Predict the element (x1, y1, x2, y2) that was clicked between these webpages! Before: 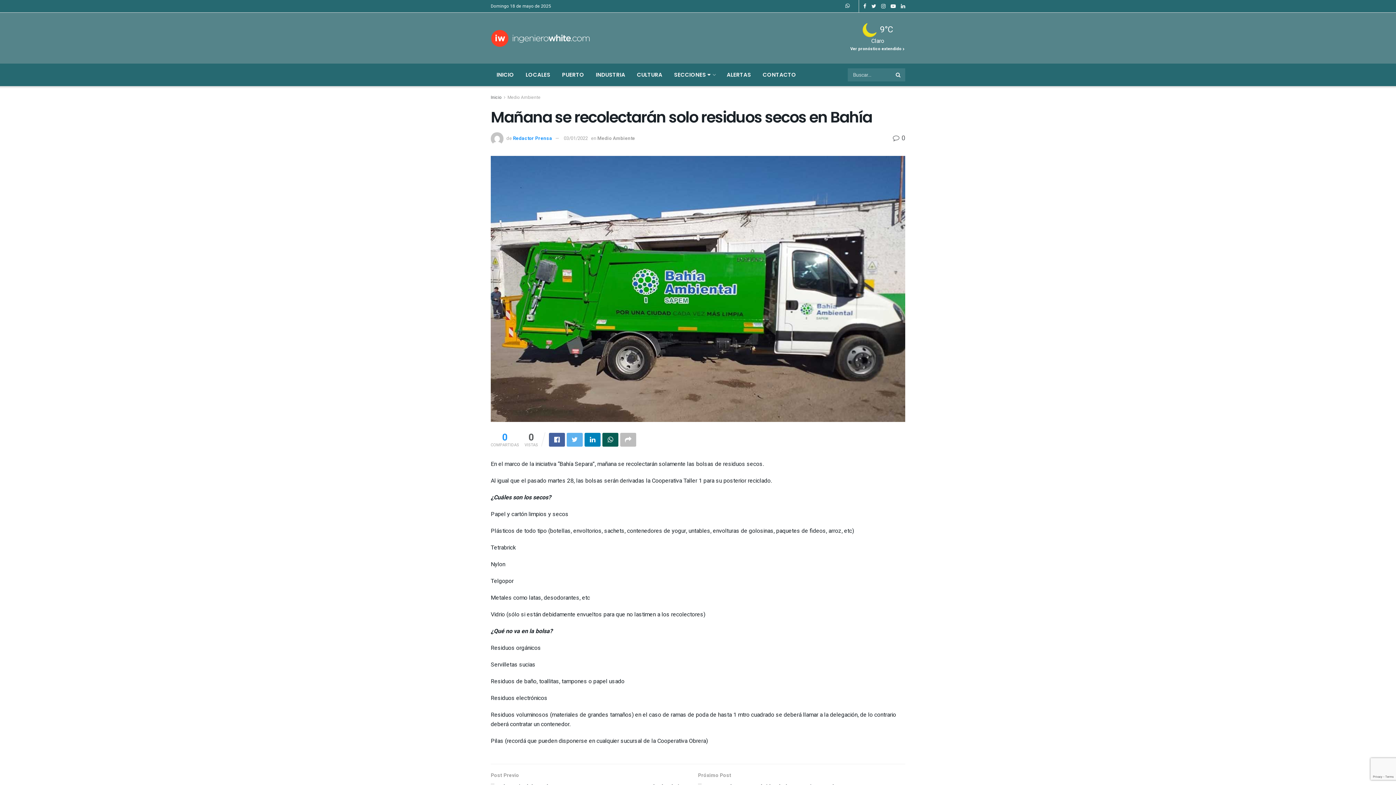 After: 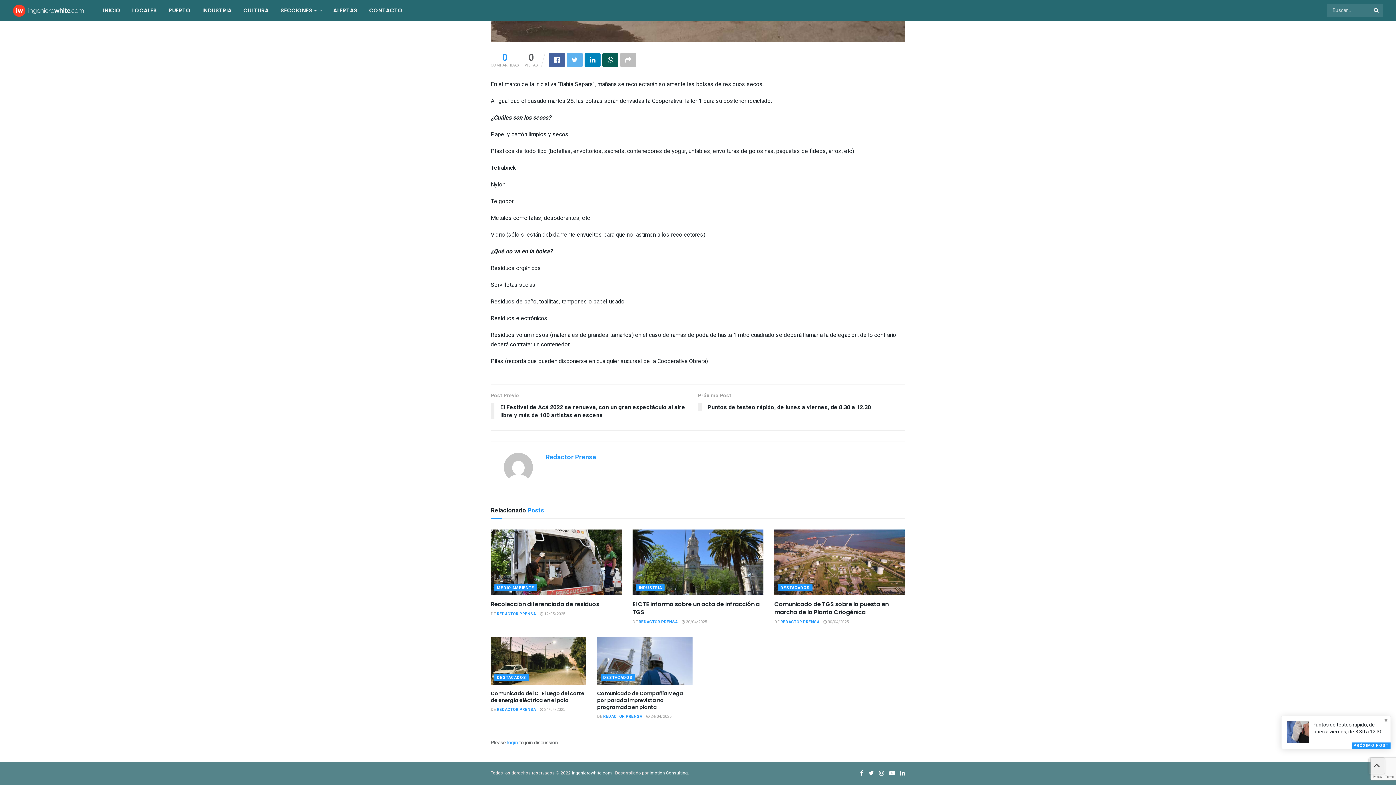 Action: label:  0 bbox: (893, 133, 905, 143)